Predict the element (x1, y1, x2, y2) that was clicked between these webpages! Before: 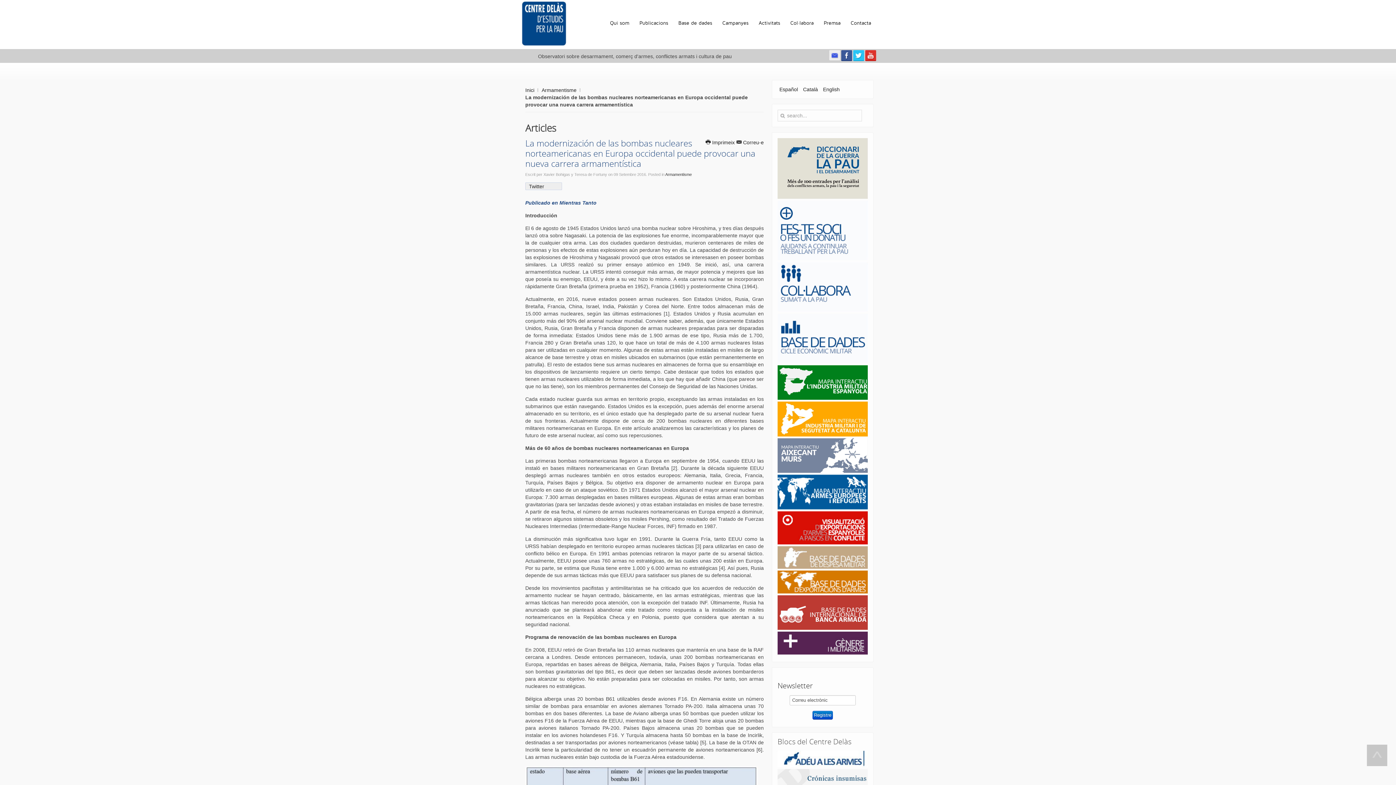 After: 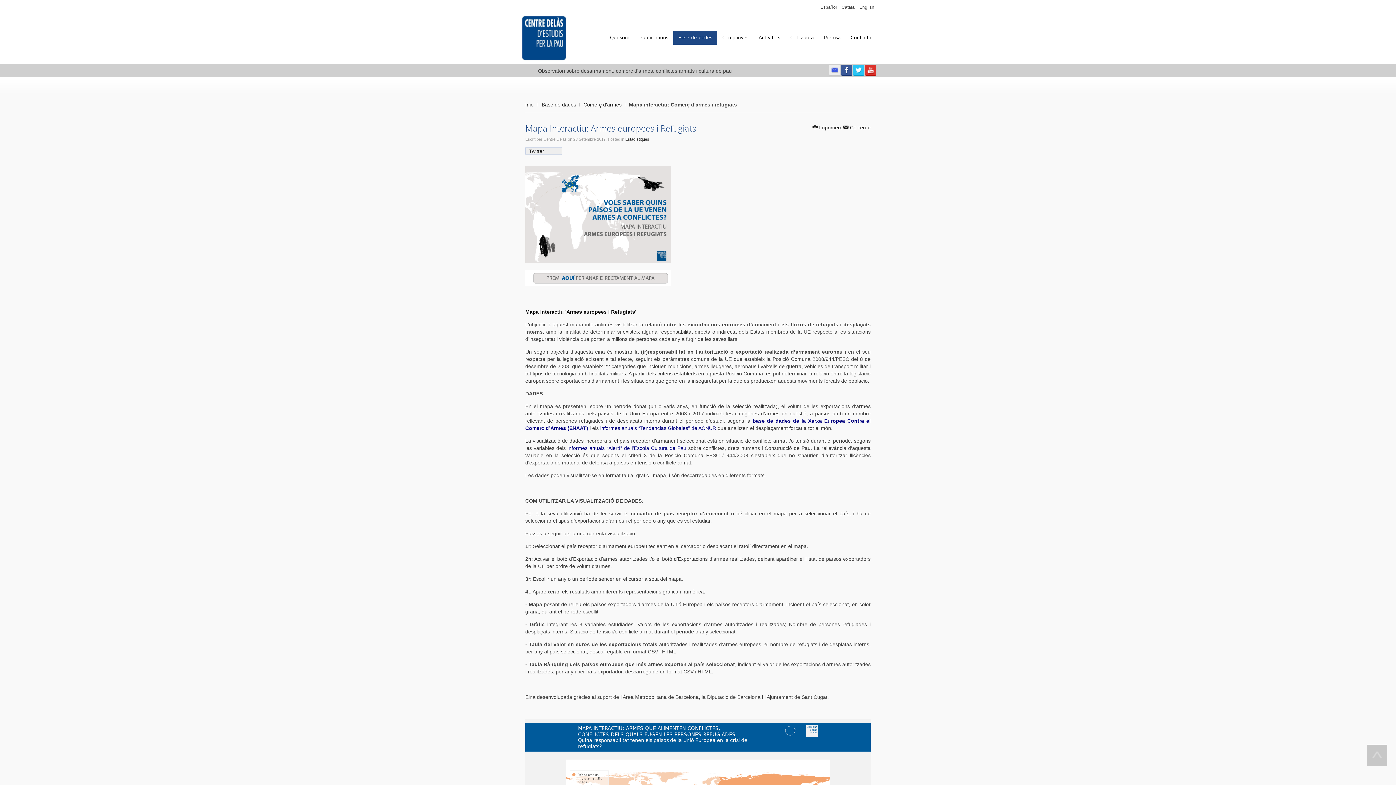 Action: bbox: (777, 505, 868, 511)